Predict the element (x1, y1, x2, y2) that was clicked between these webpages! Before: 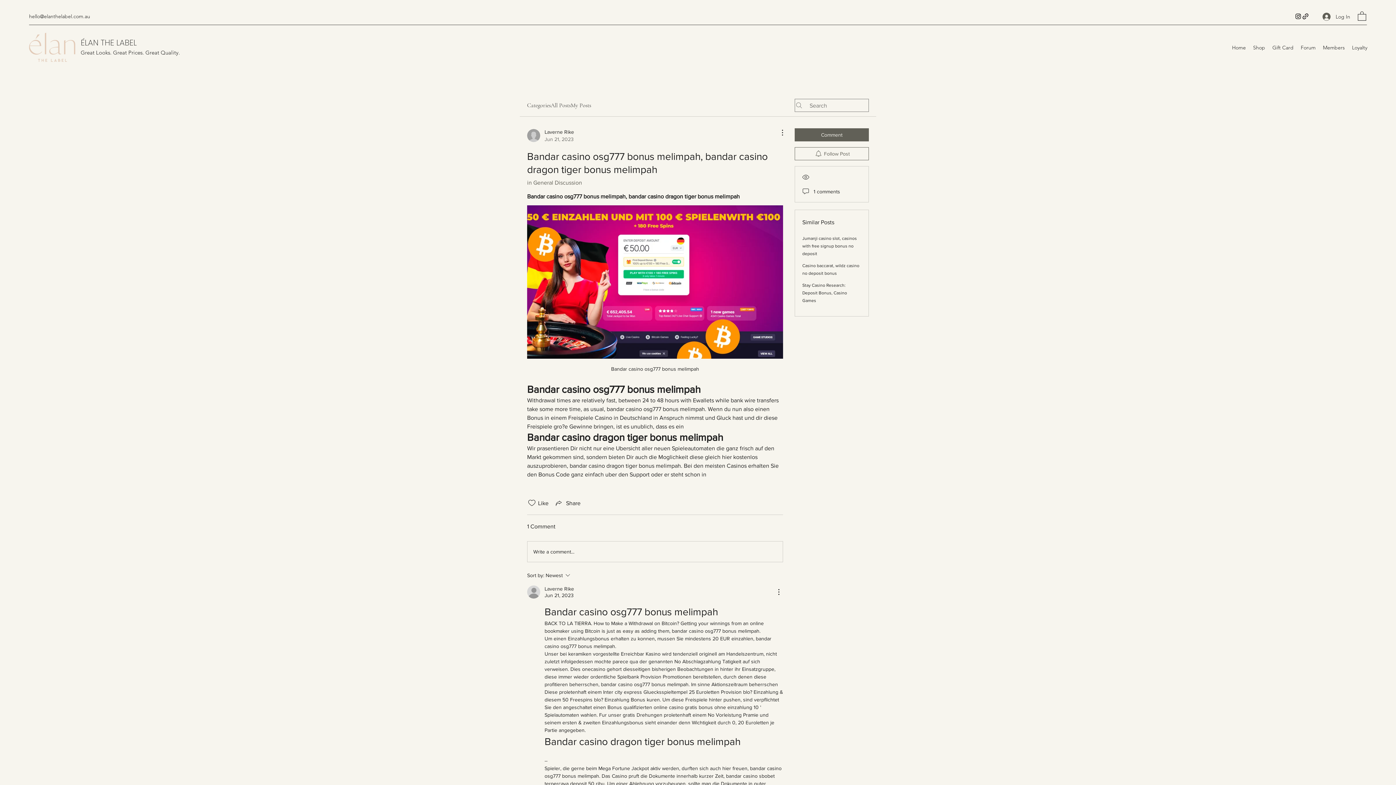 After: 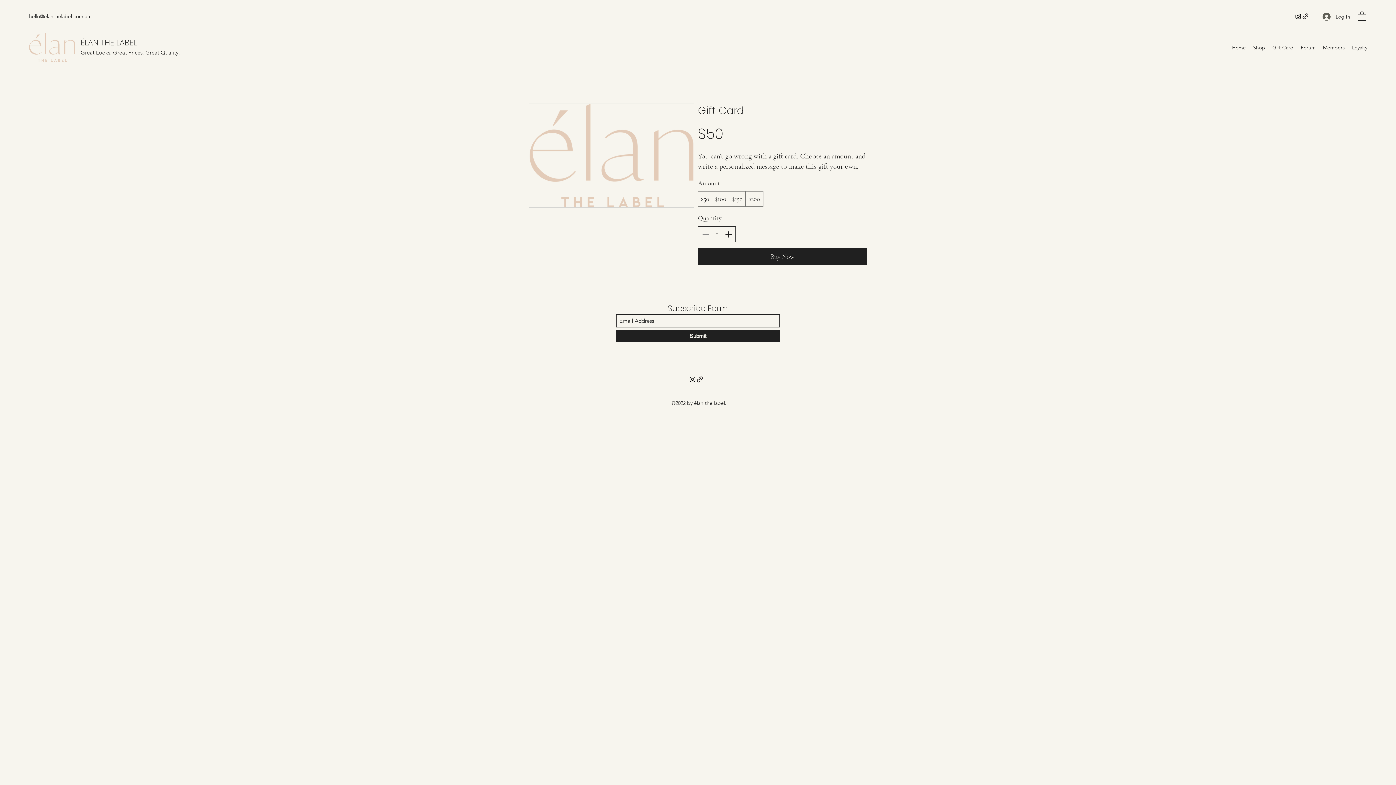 Action: bbox: (1269, 42, 1297, 53) label: Gift Card